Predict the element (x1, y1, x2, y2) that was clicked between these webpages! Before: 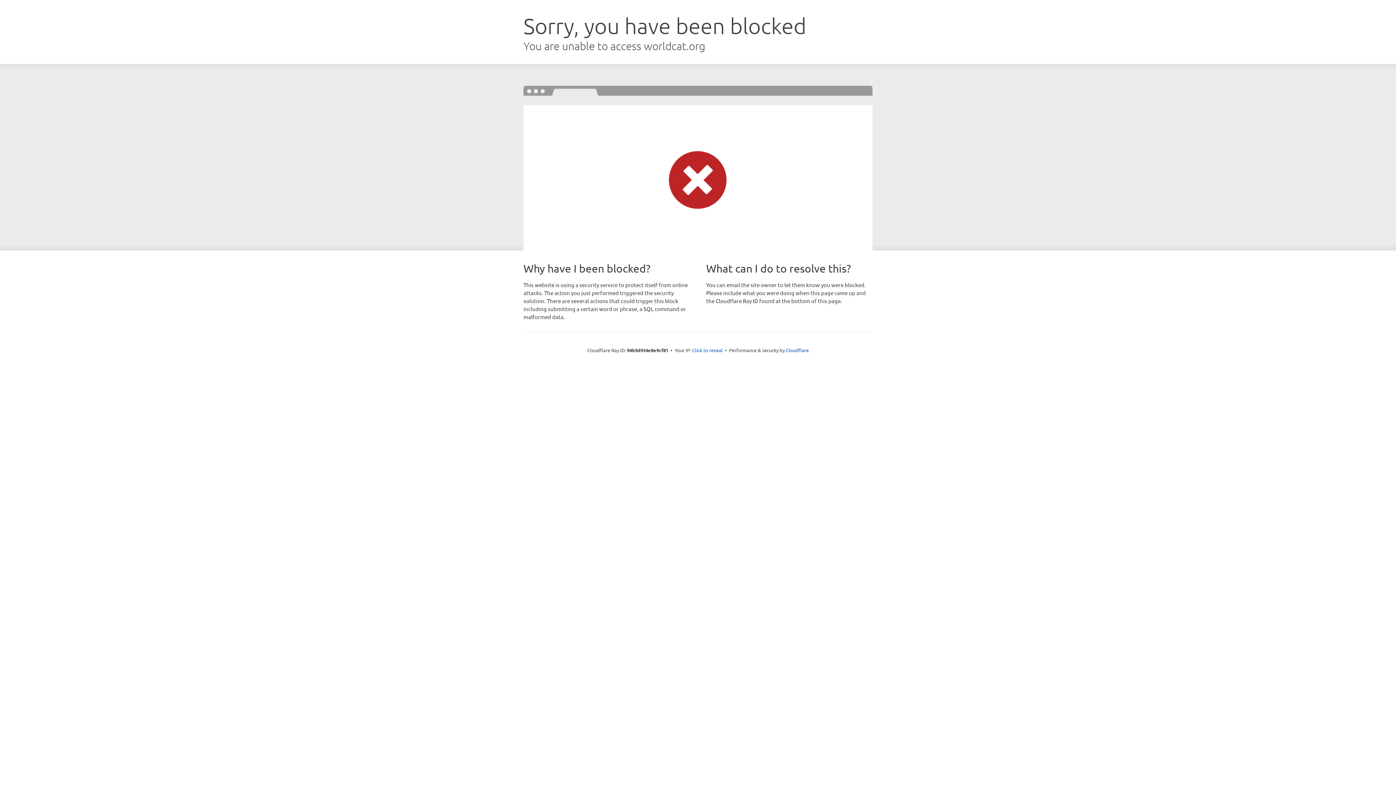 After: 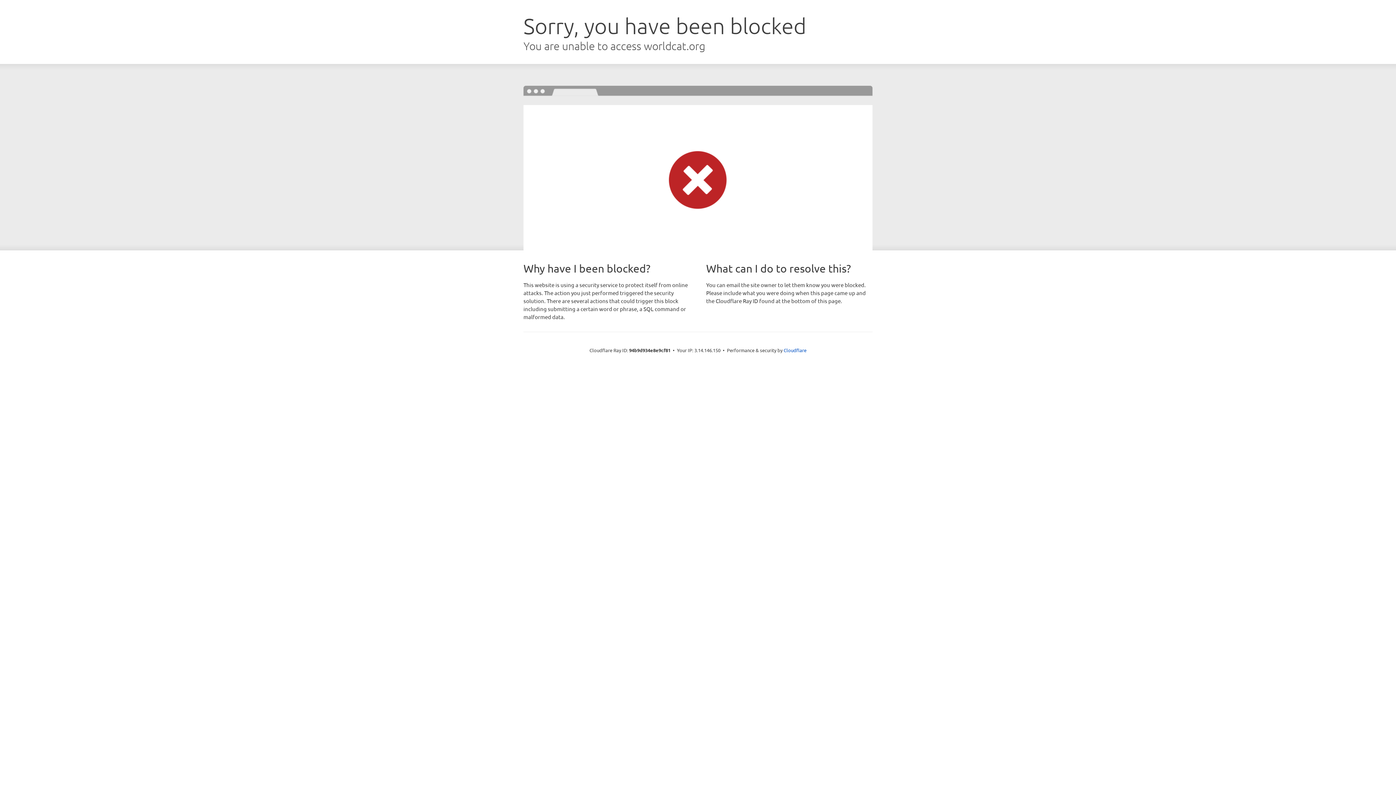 Action: label: Click to reveal bbox: (692, 346, 722, 353)